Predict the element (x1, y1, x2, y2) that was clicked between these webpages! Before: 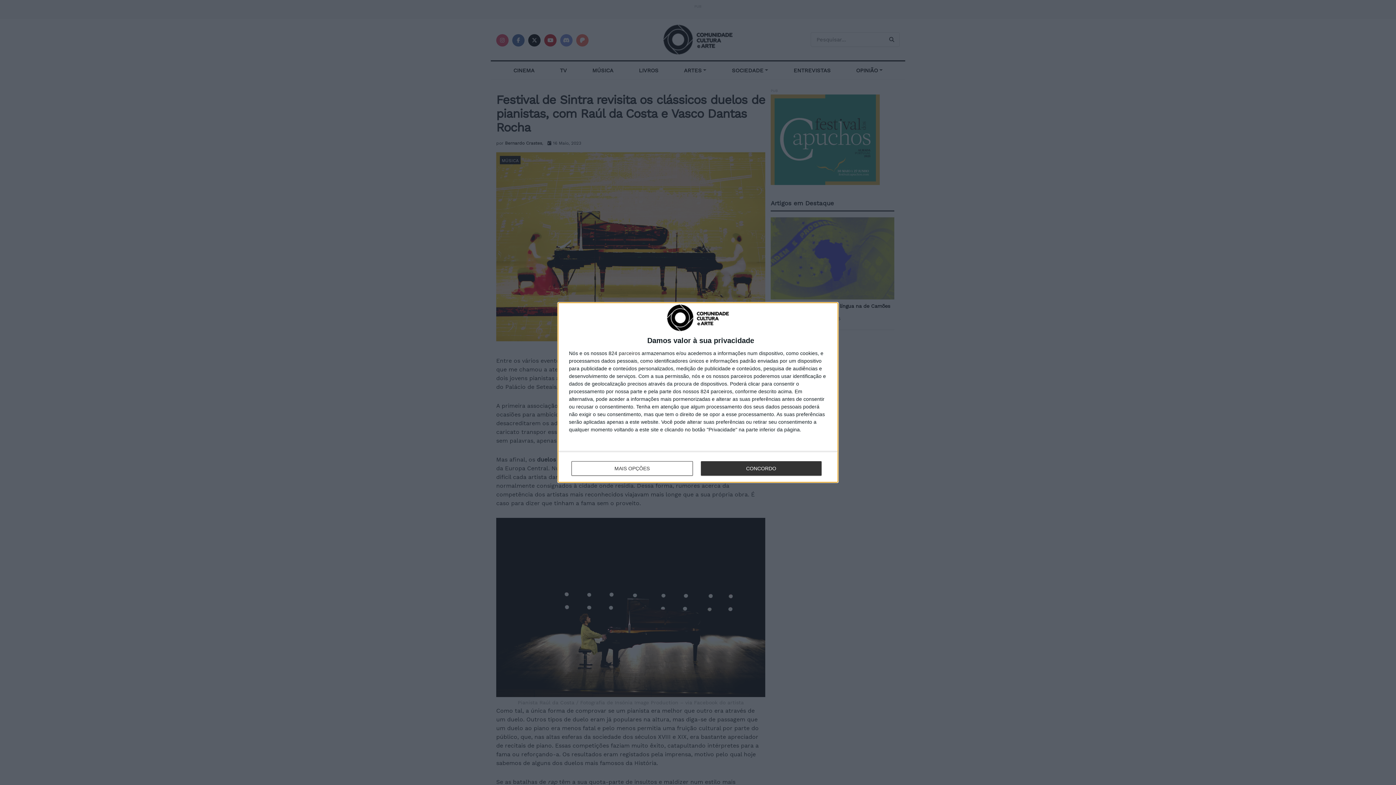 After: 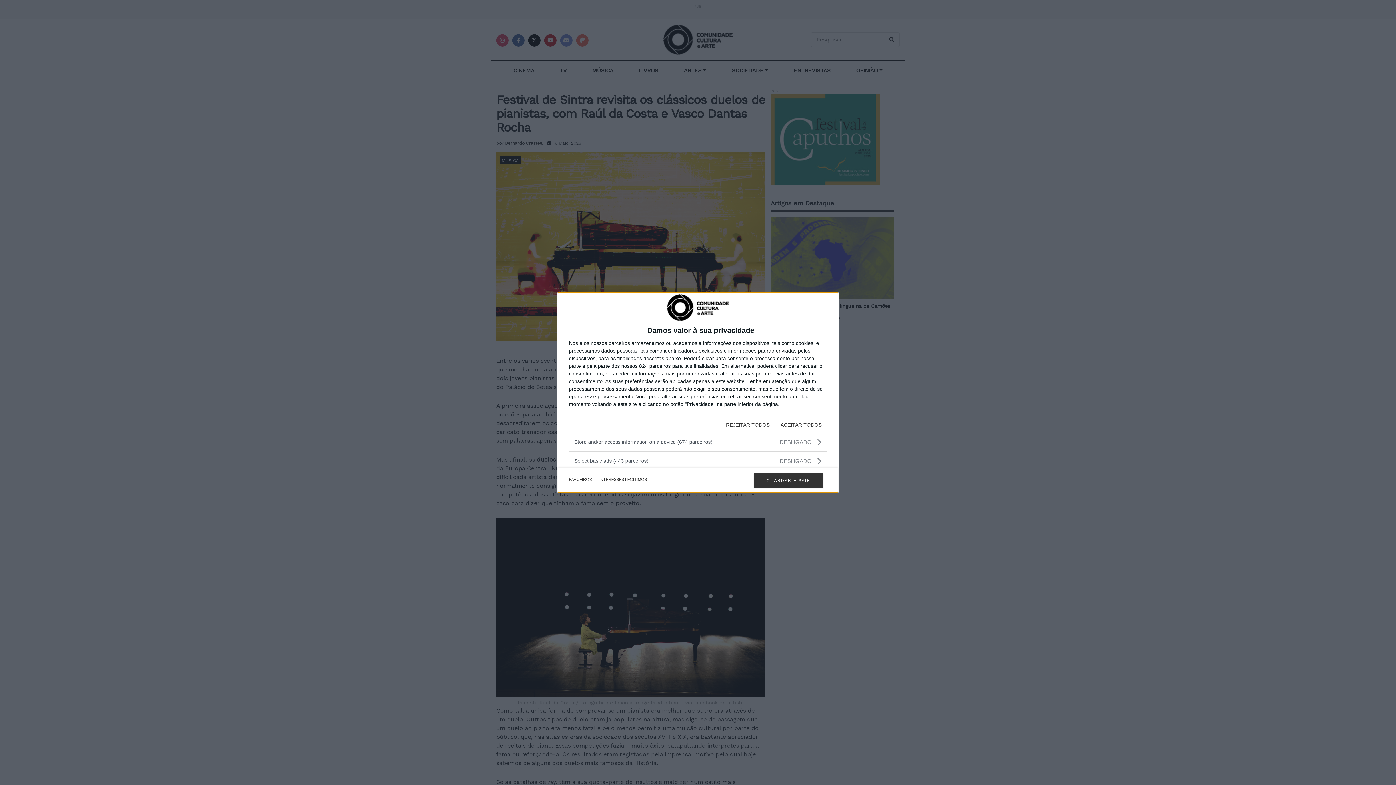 Action: bbox: (571, 461, 692, 476) label: MAIS OPÇÕES